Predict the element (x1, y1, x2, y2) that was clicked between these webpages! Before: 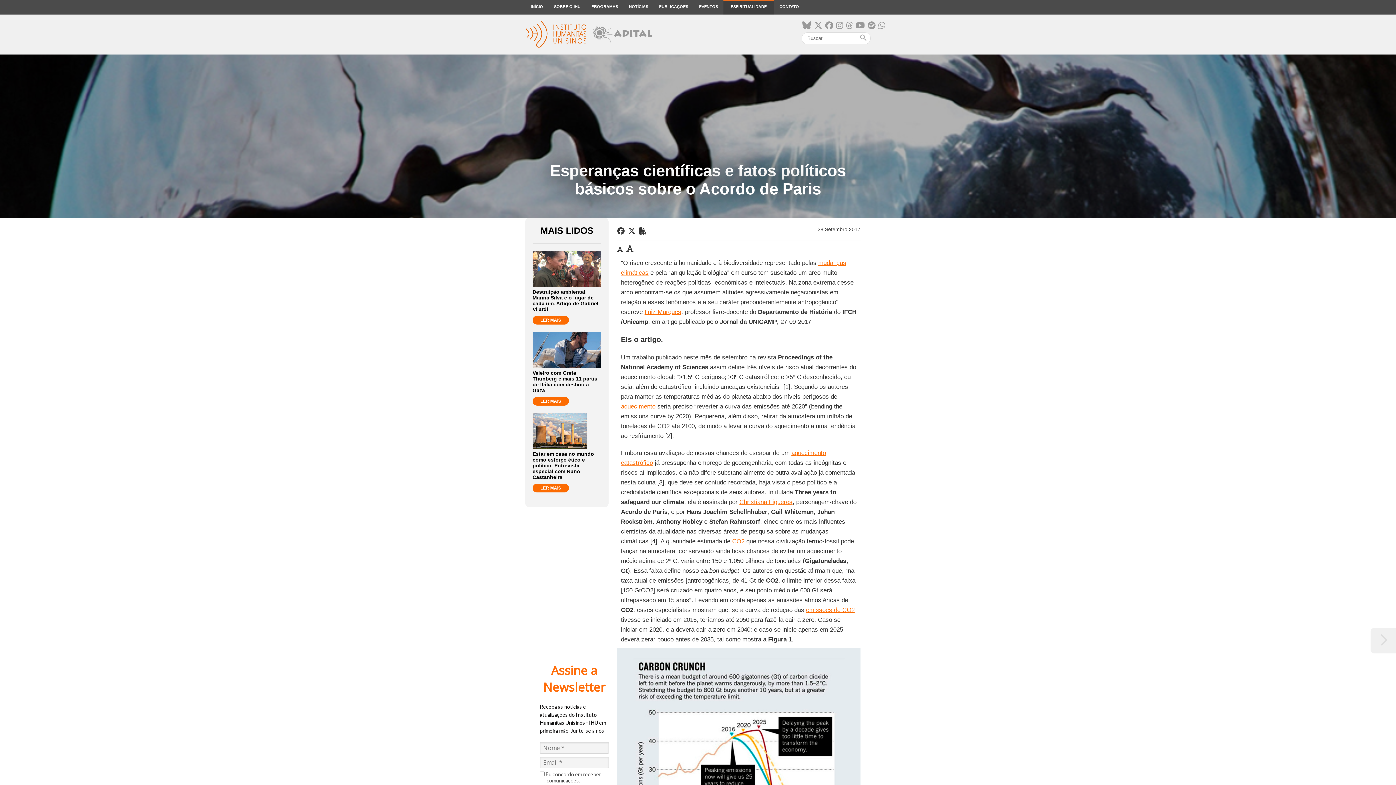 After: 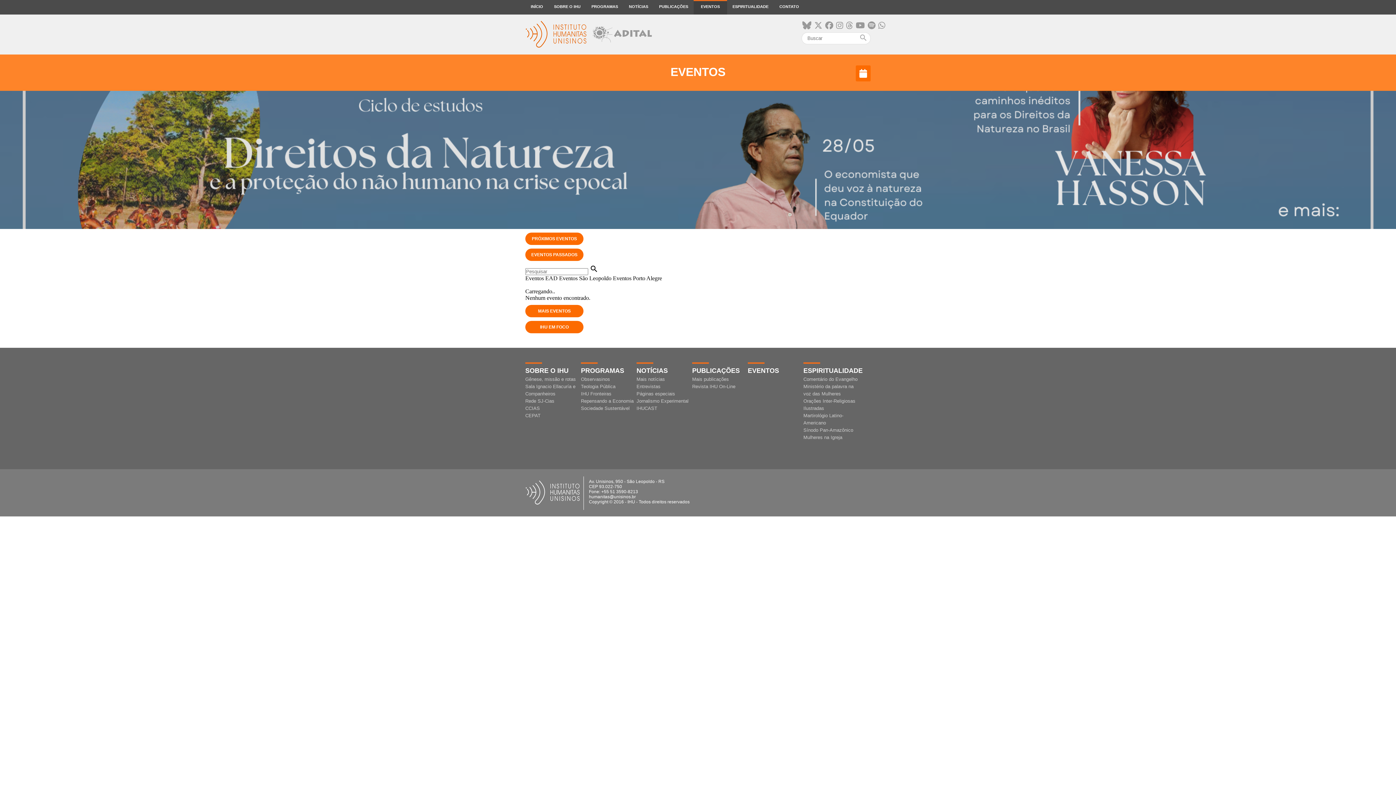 Action: bbox: (693, 0, 723, 14) label: EVENTOS